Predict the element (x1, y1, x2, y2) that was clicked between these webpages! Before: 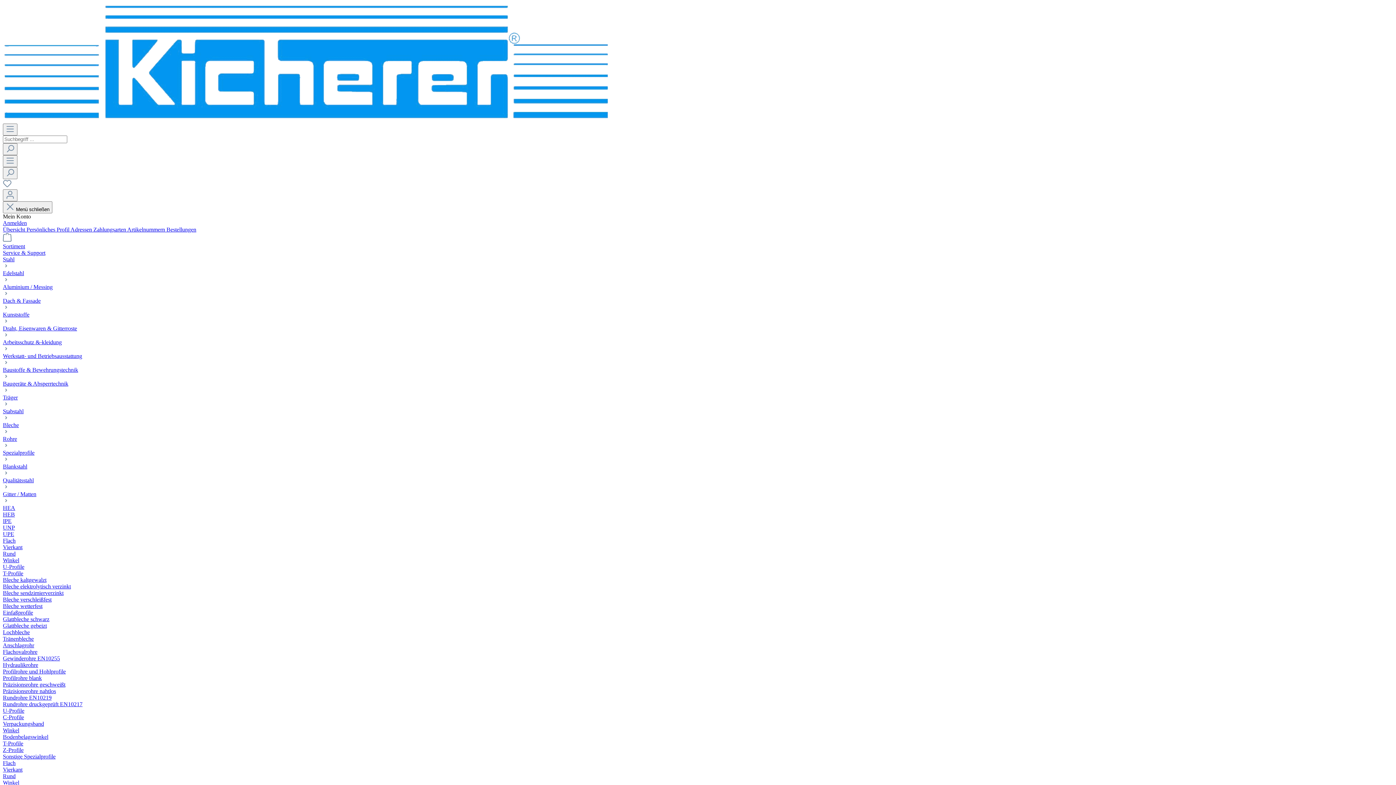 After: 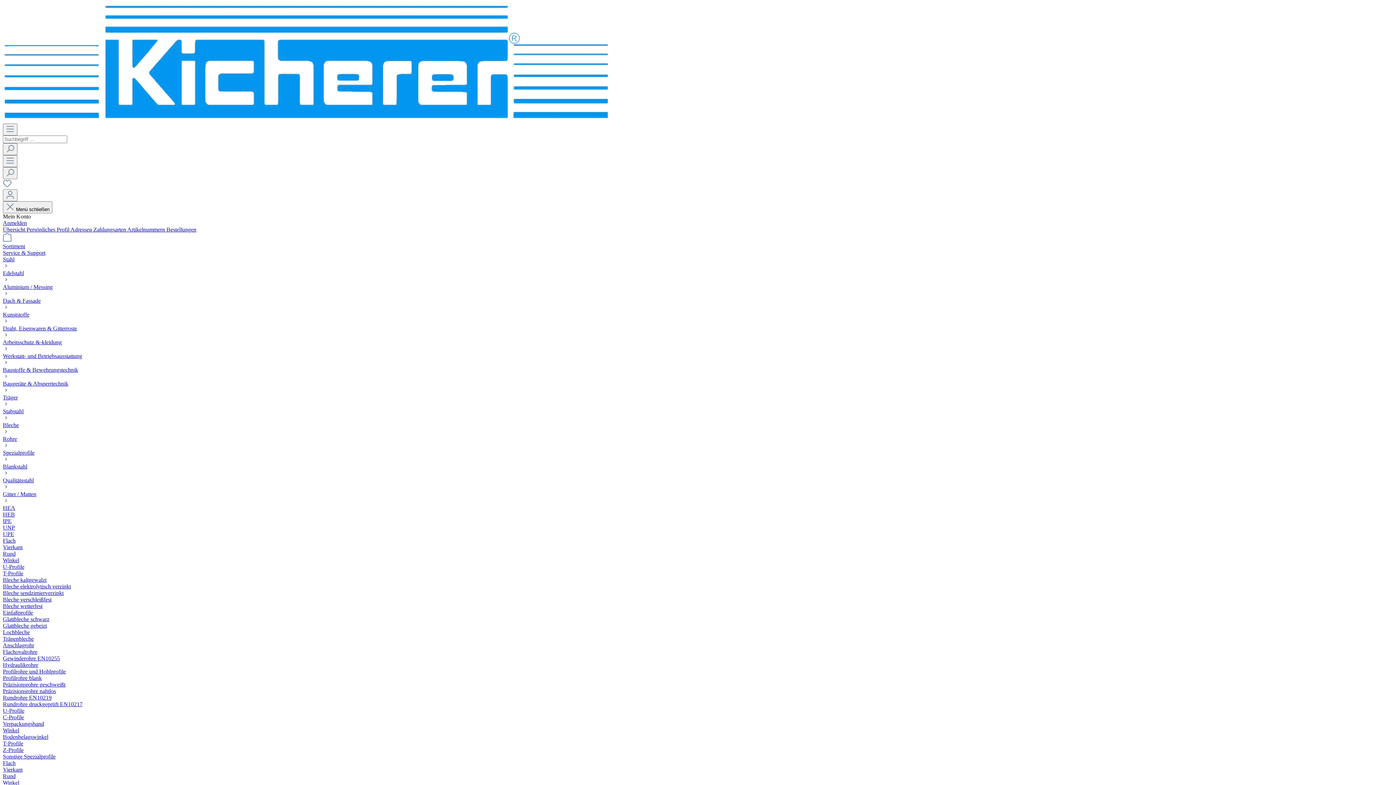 Action: label: Winkel bbox: (2, 727, 19, 733)